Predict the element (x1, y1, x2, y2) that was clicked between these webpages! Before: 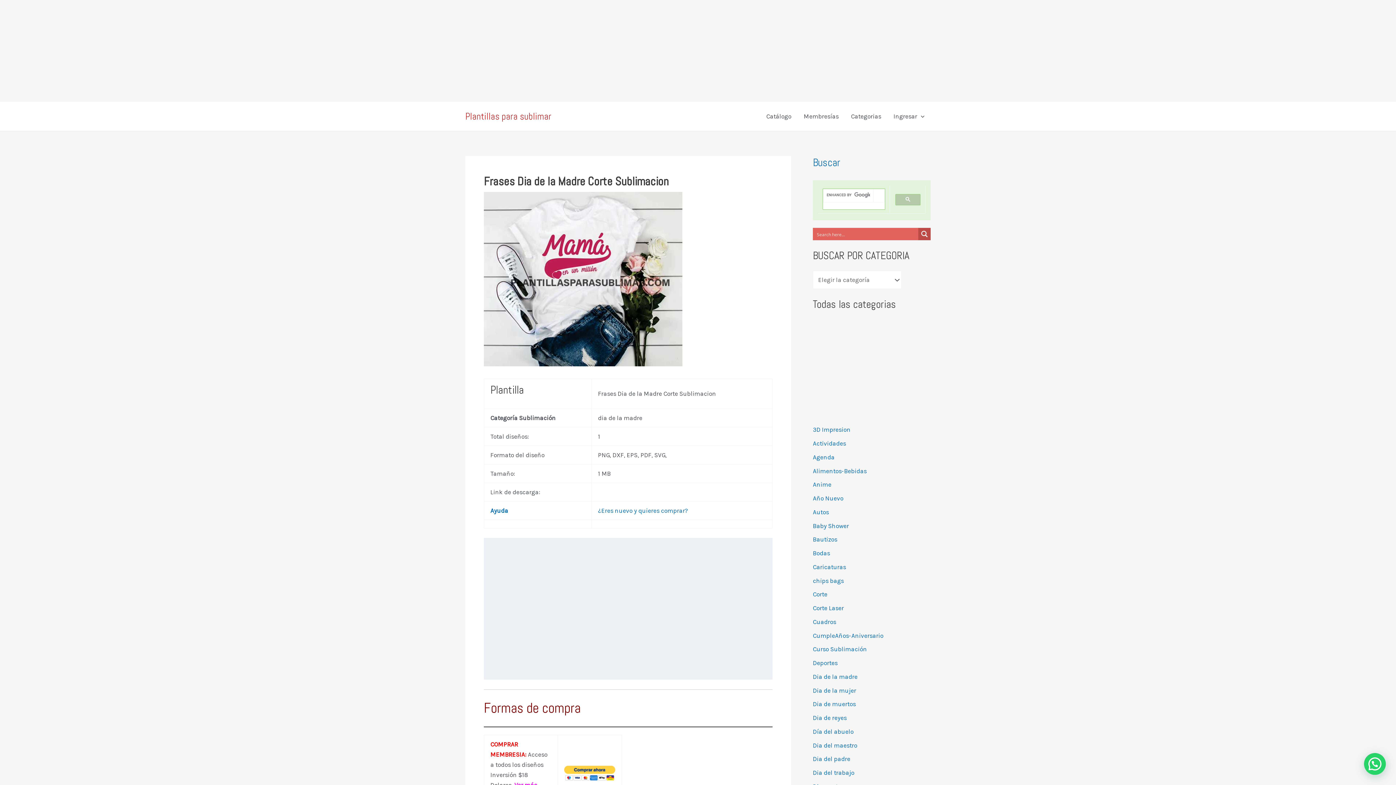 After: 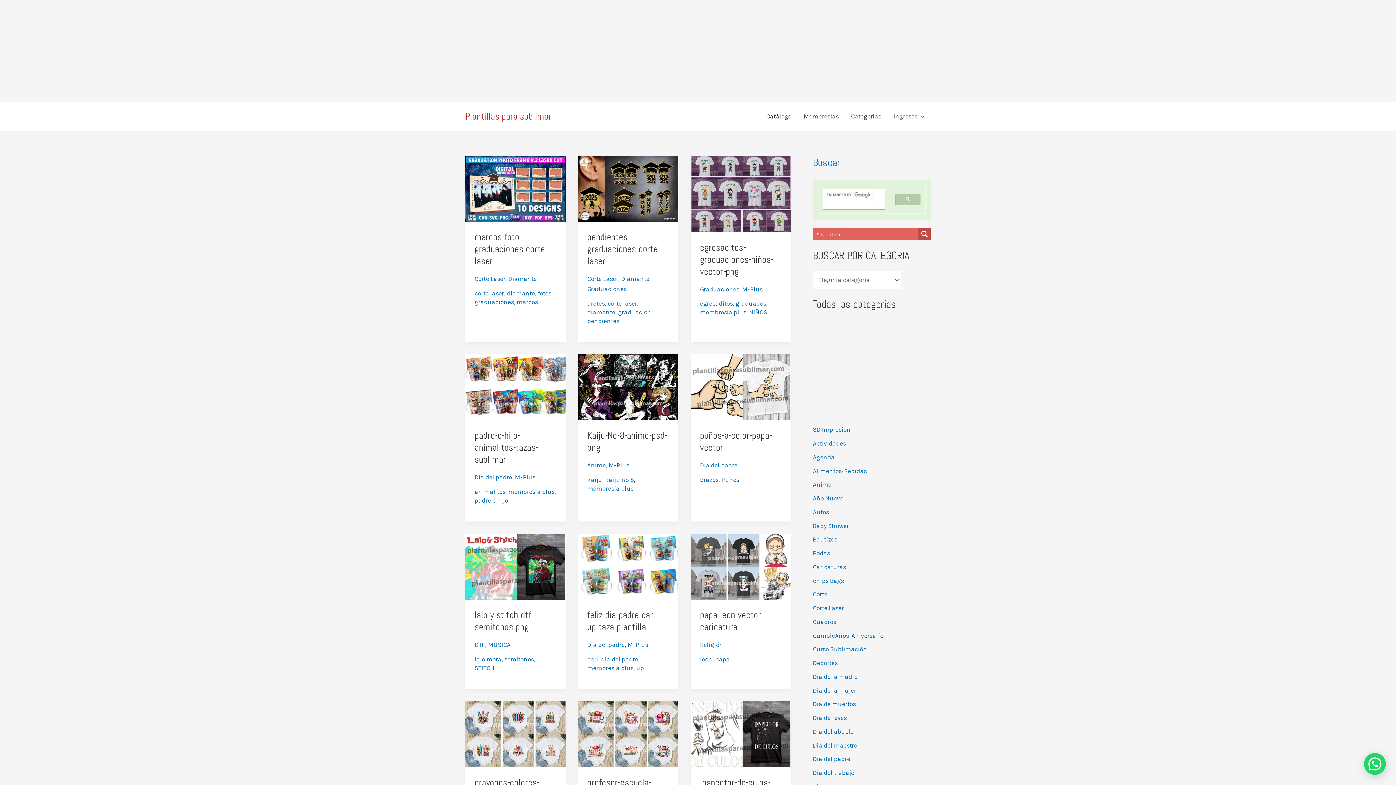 Action: bbox: (465, 110, 551, 122) label: Plantillas para sublimar